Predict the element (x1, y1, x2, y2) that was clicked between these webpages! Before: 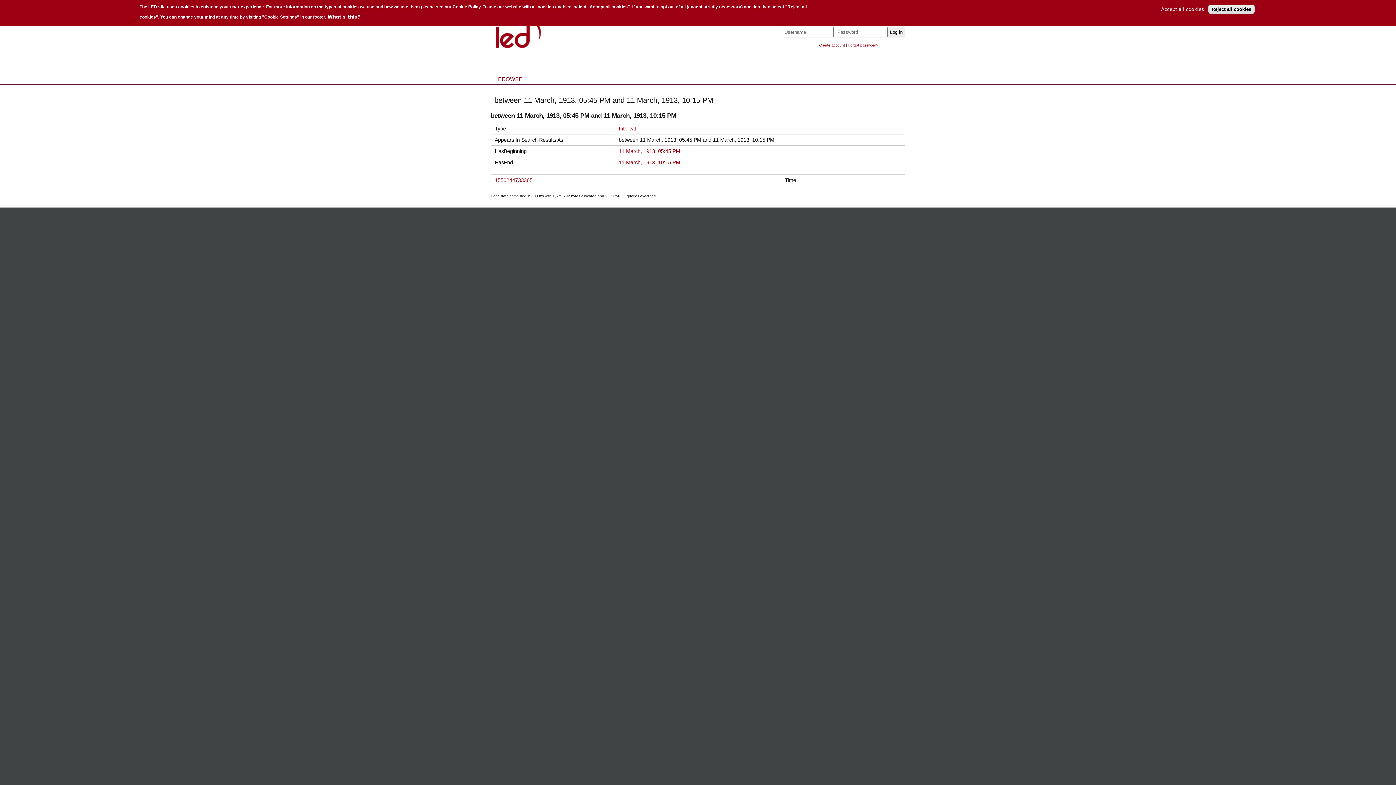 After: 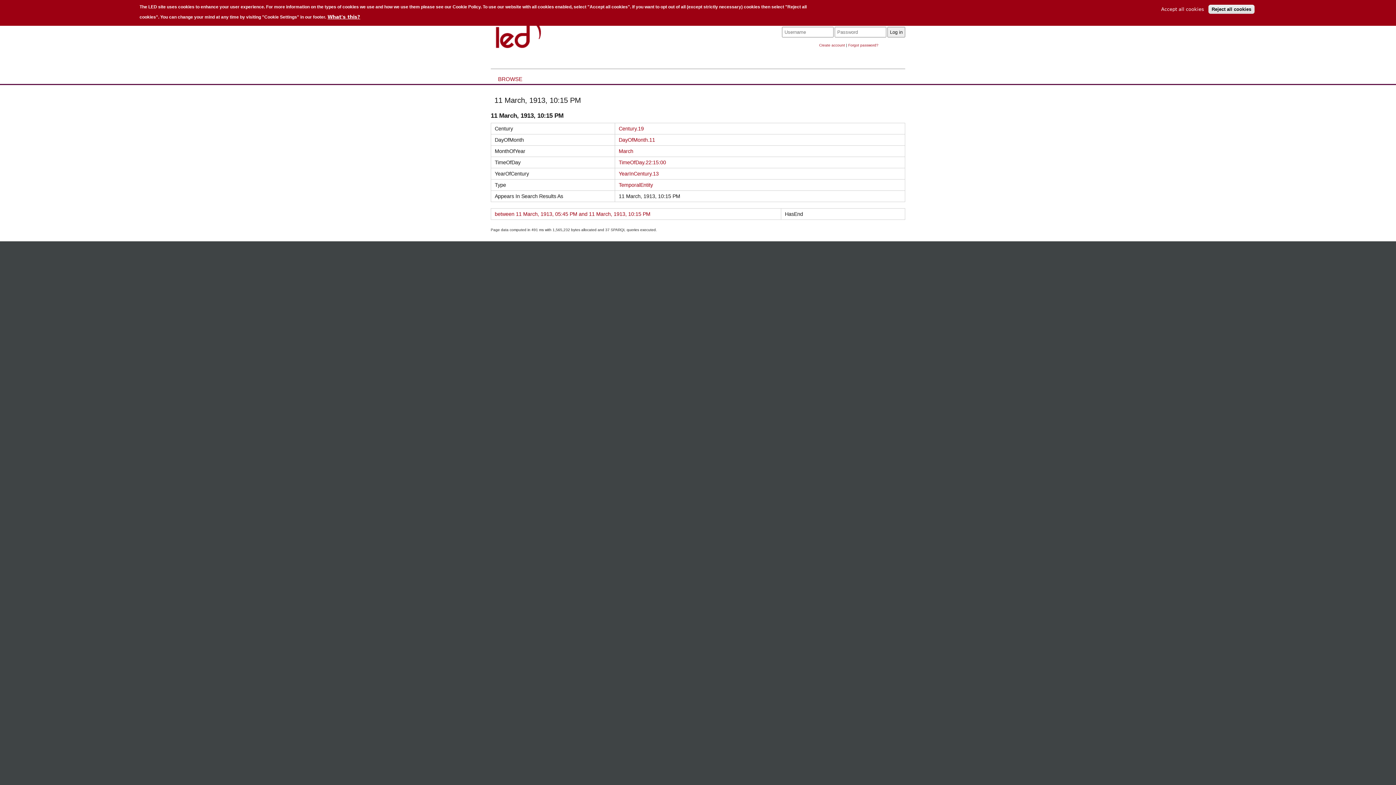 Action: bbox: (618, 159, 680, 165) label: 11 March, 1913, 10:15 PM